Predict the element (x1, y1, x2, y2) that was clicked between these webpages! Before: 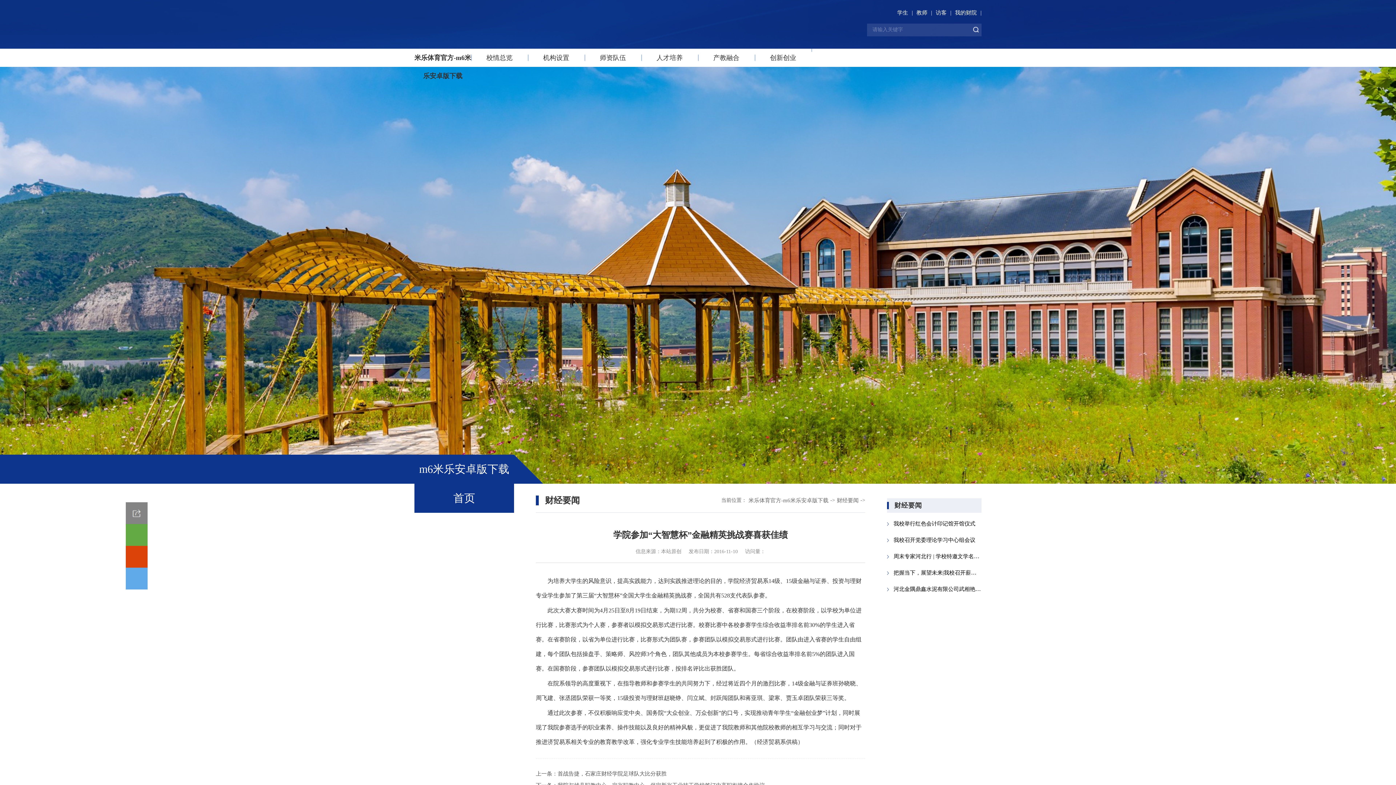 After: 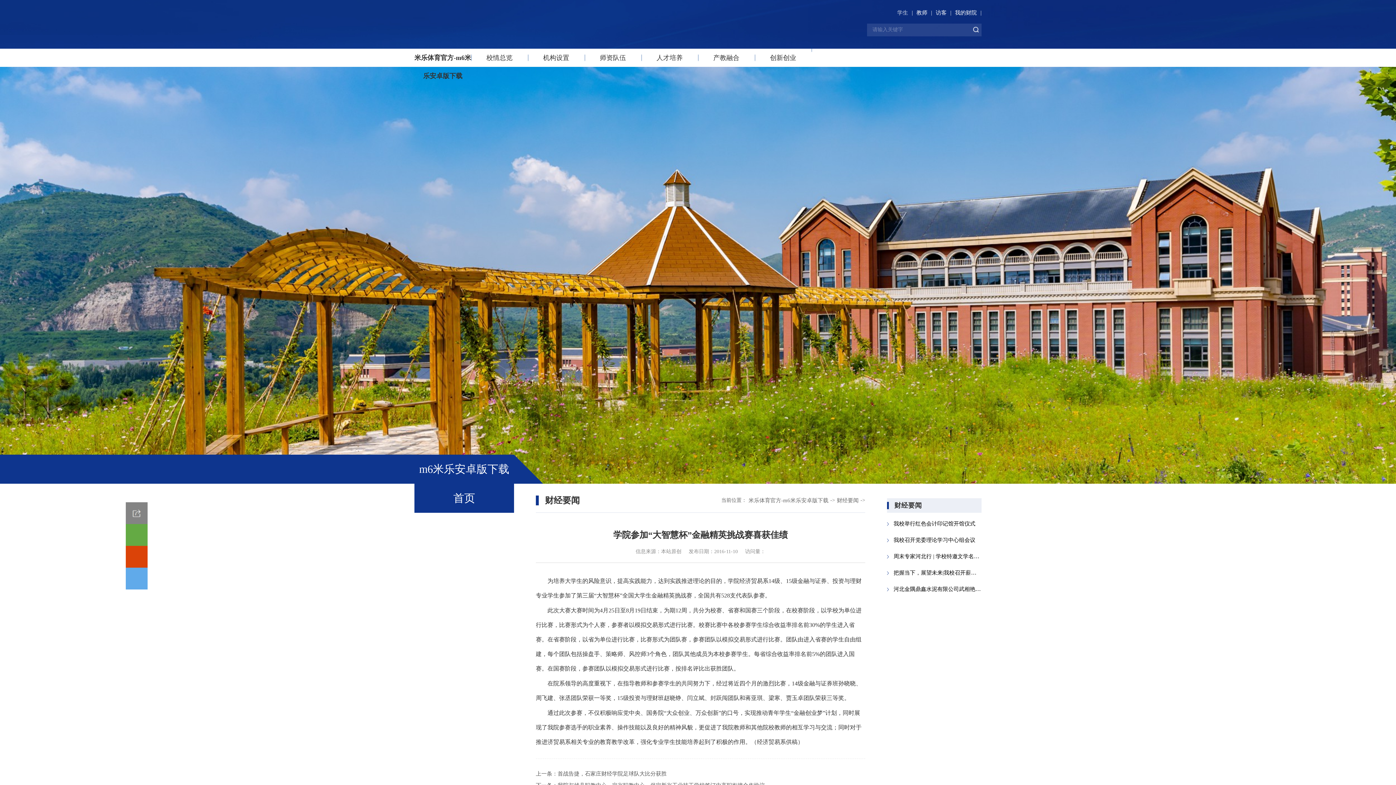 Action: label: 学生 bbox: (895, 9, 910, 15)